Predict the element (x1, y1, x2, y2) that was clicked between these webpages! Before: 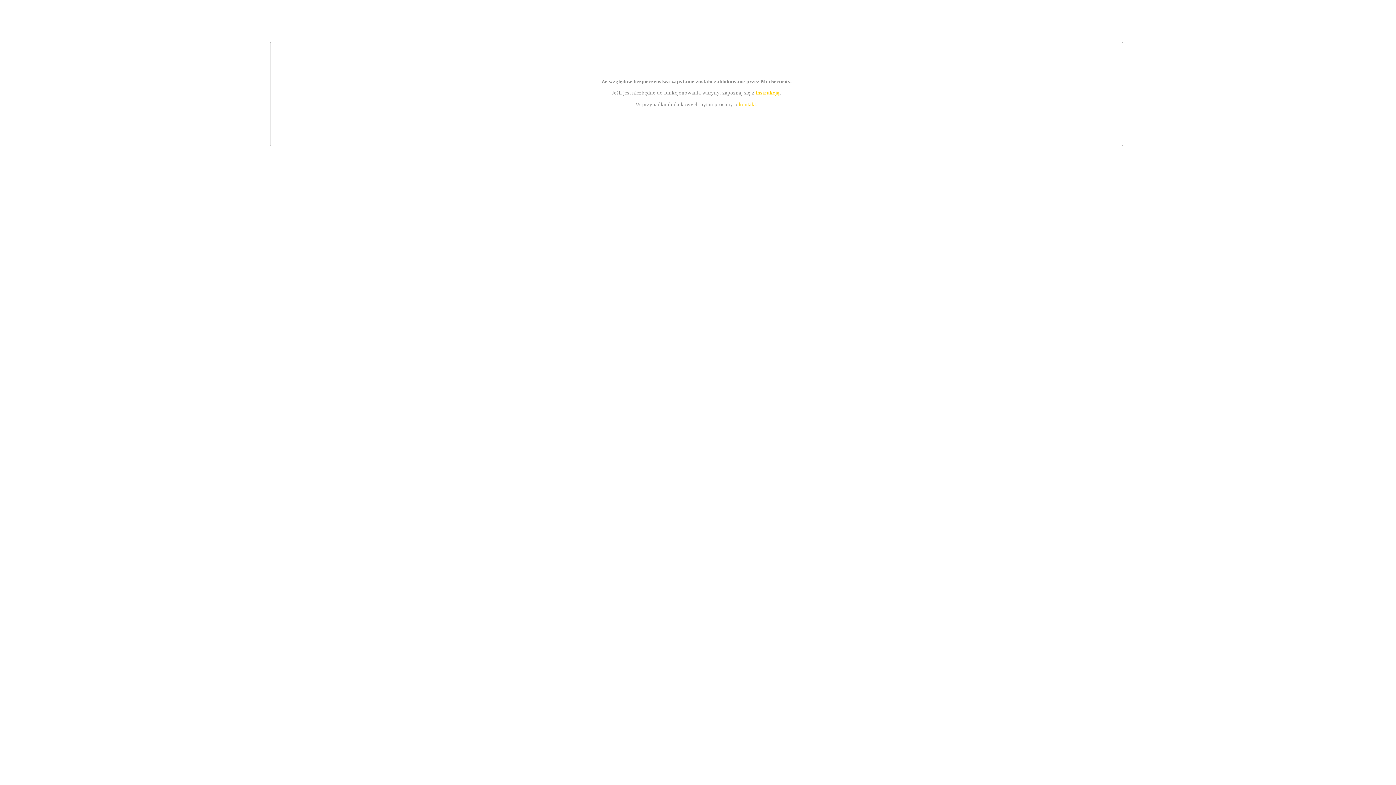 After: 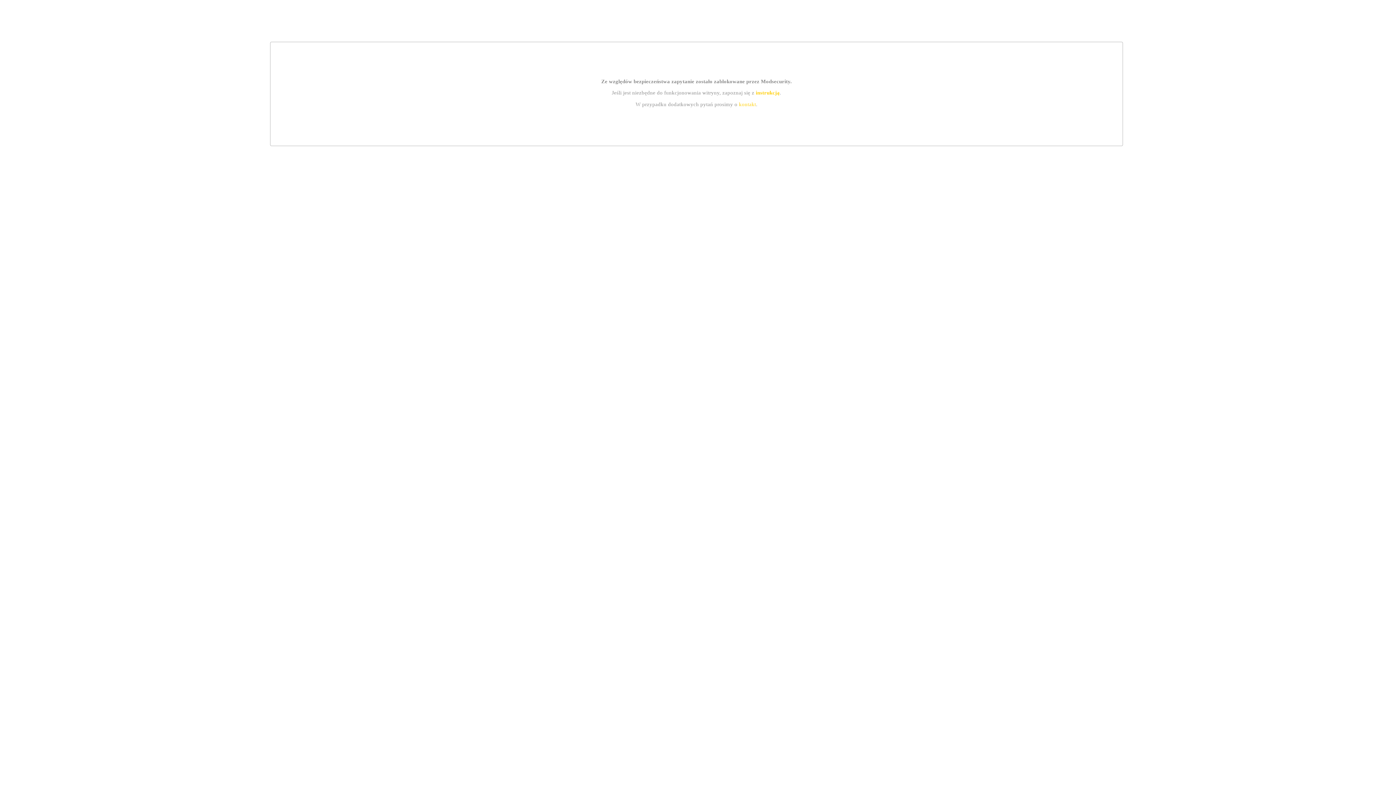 Action: bbox: (739, 101, 756, 107) label: kontakt